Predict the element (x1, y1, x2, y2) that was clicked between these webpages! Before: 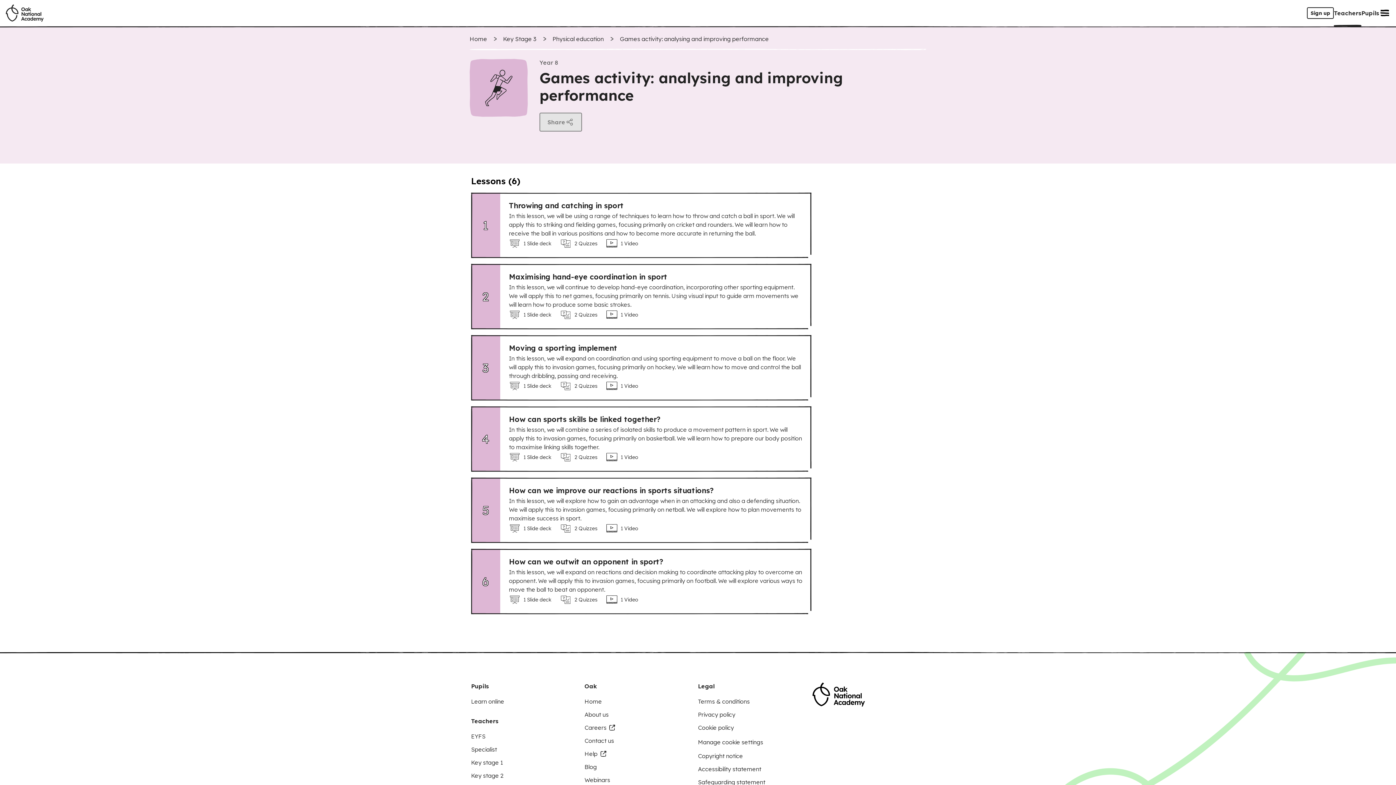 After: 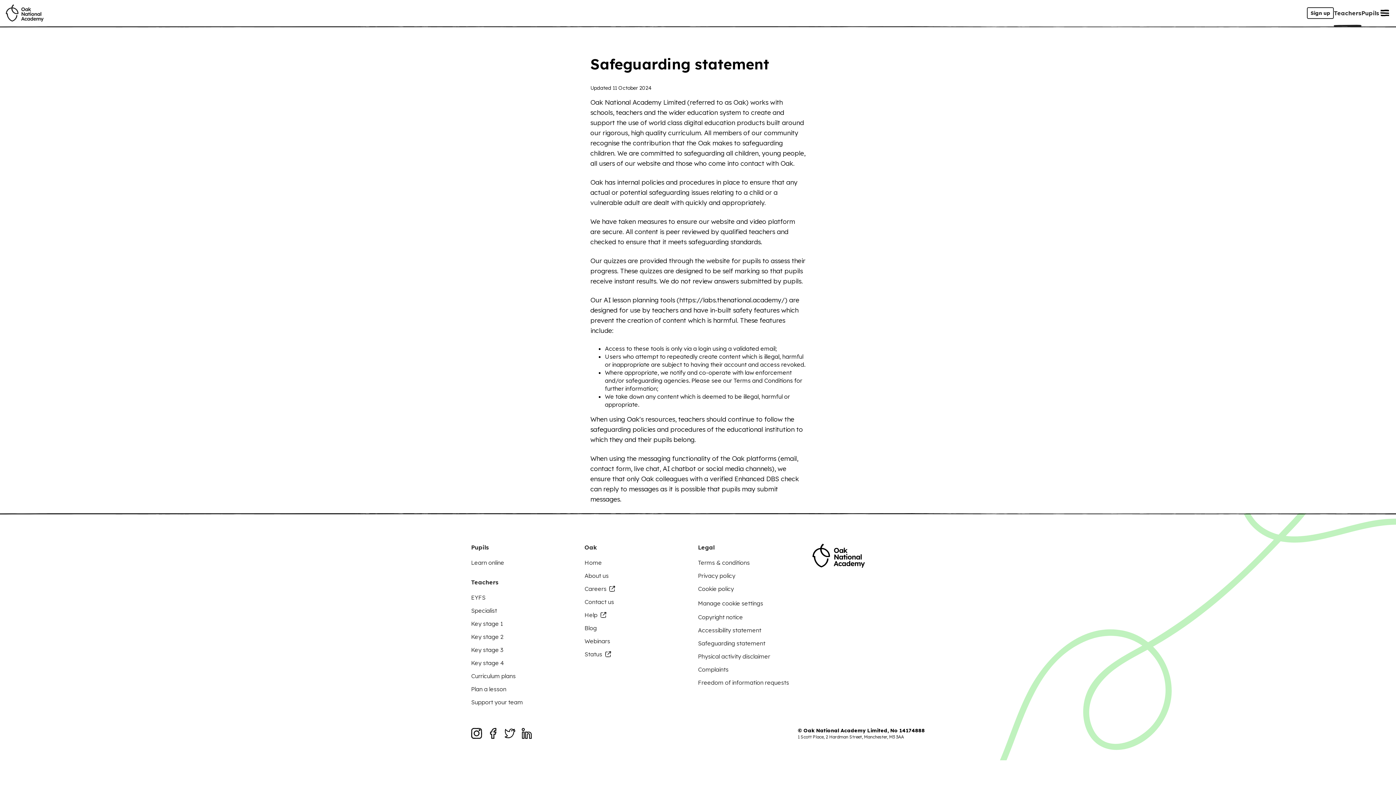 Action: label: Safeguarding statement bbox: (698, 778, 765, 786)